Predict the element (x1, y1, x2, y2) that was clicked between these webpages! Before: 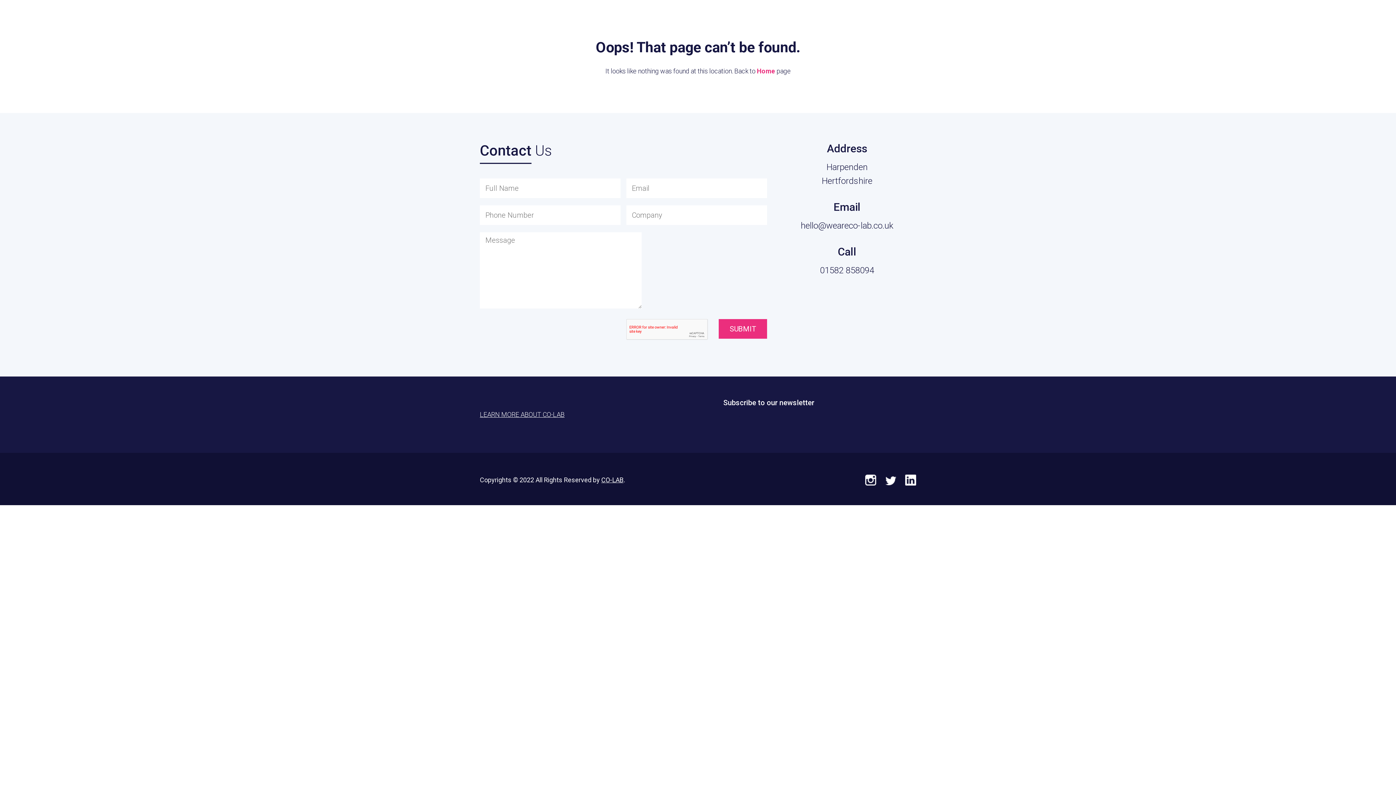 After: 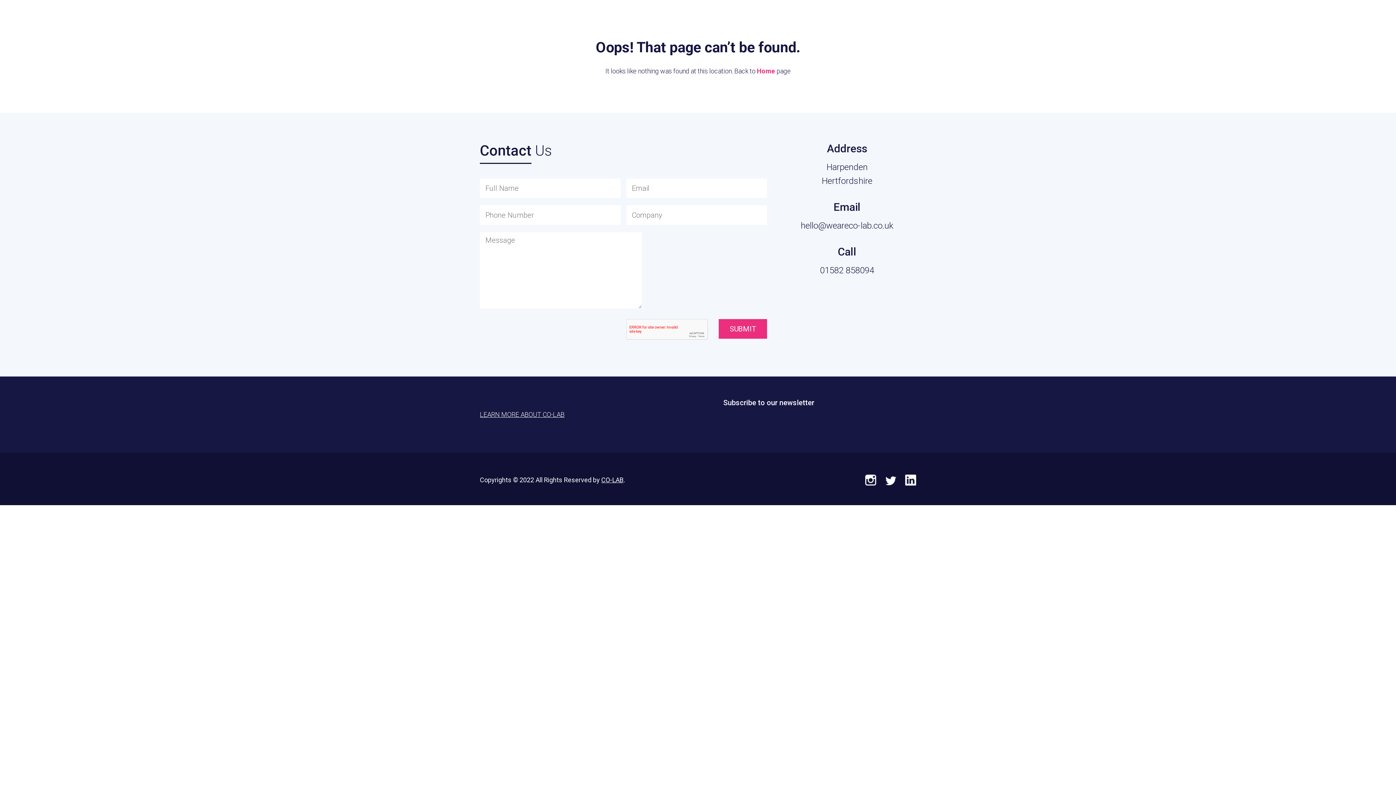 Action: label: 01582 858094 bbox: (820, 265, 874, 275)